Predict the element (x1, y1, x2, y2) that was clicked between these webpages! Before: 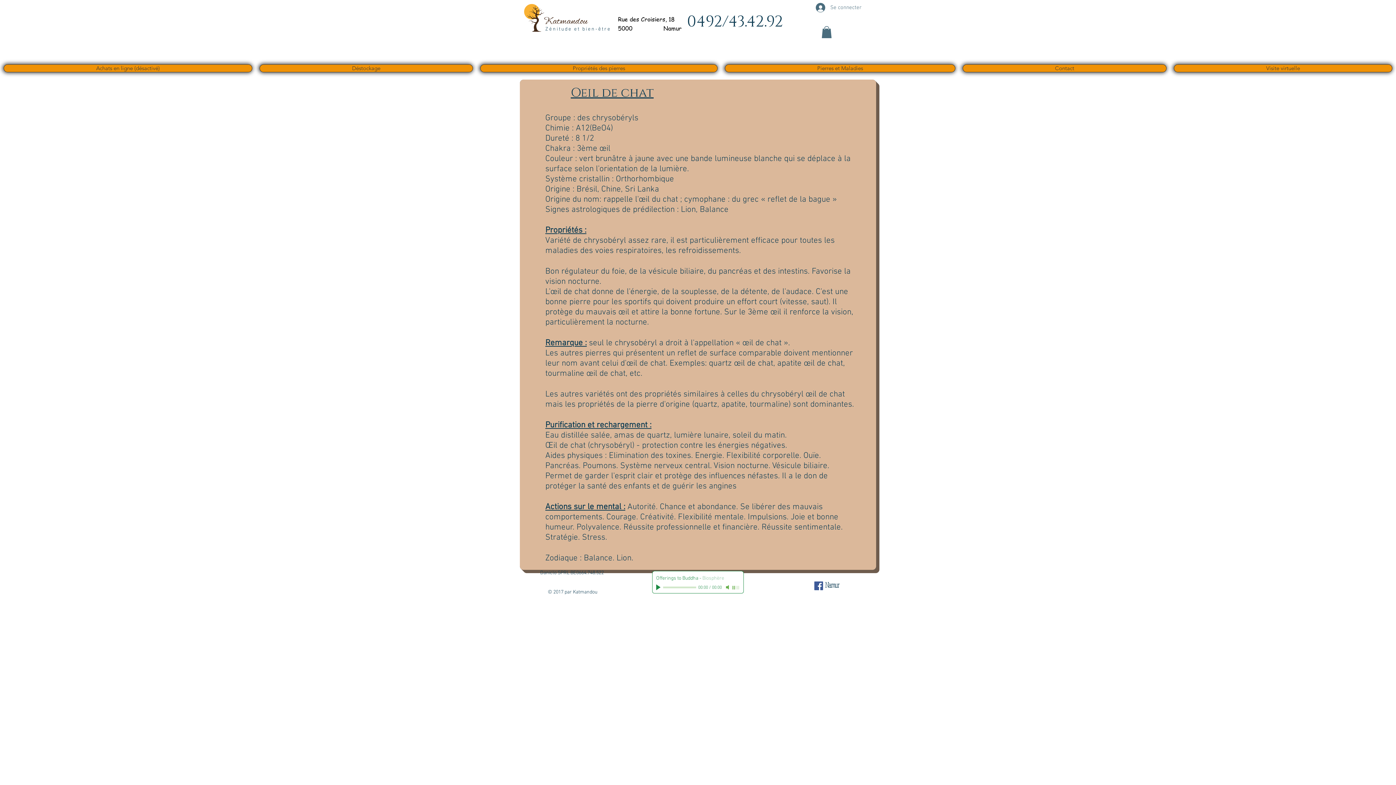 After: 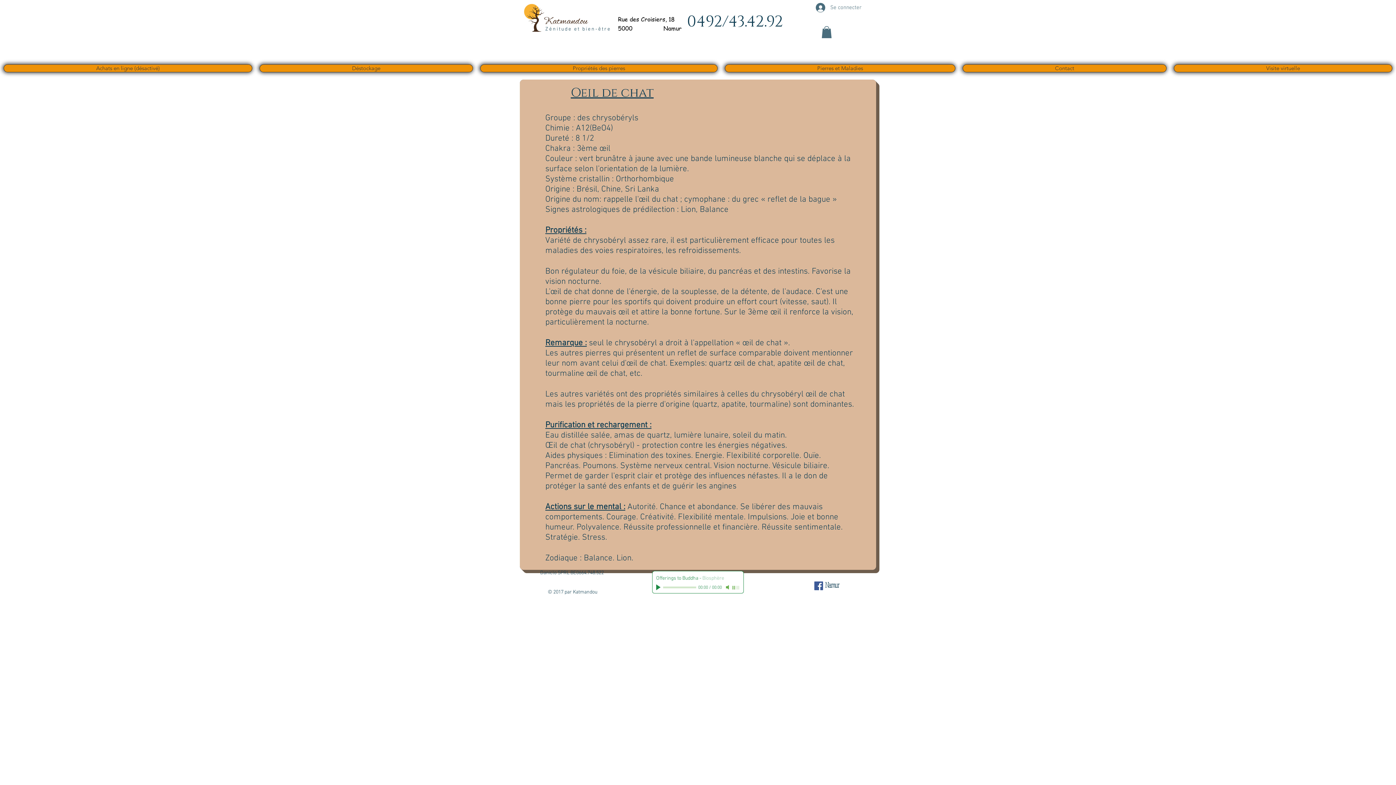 Action: label: Pierres et Maladies bbox: (725, 64, 955, 72)